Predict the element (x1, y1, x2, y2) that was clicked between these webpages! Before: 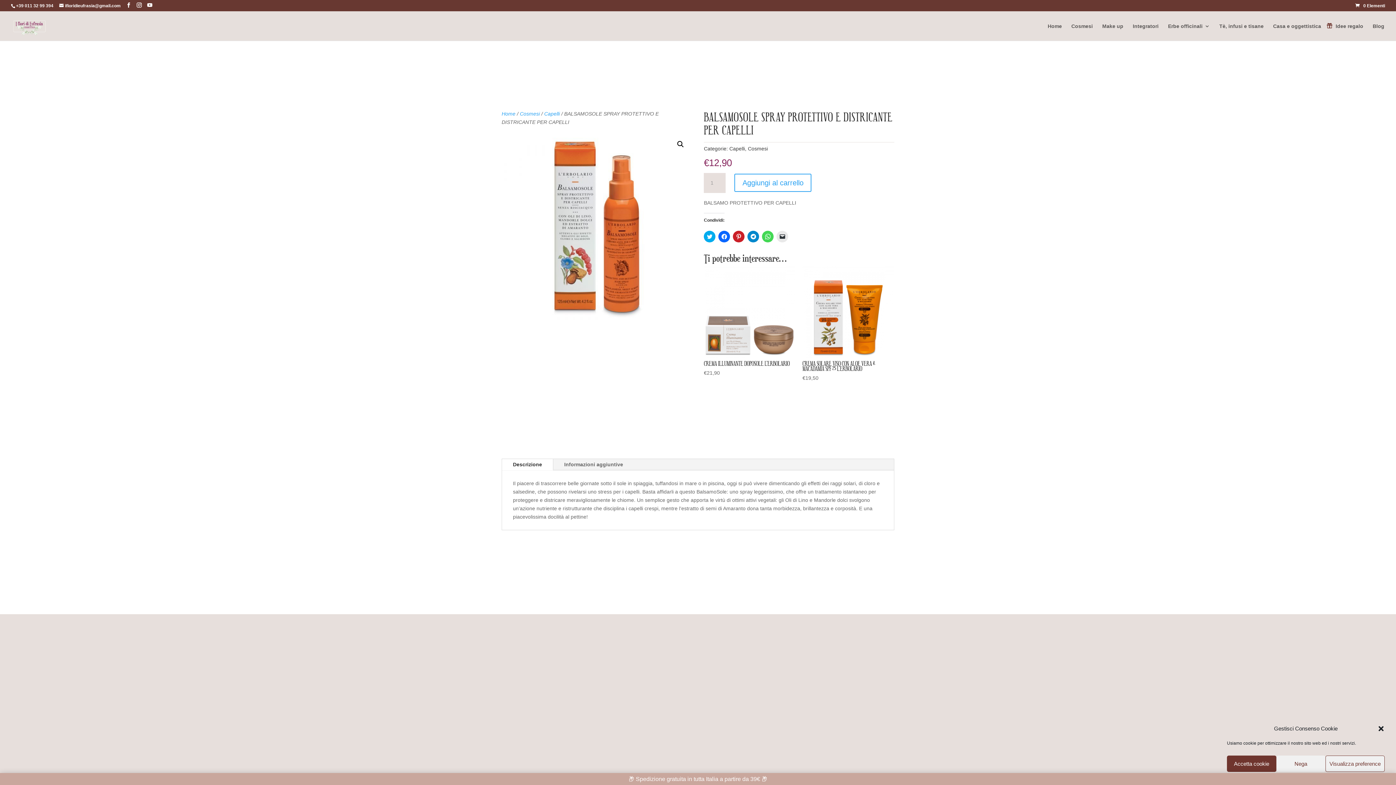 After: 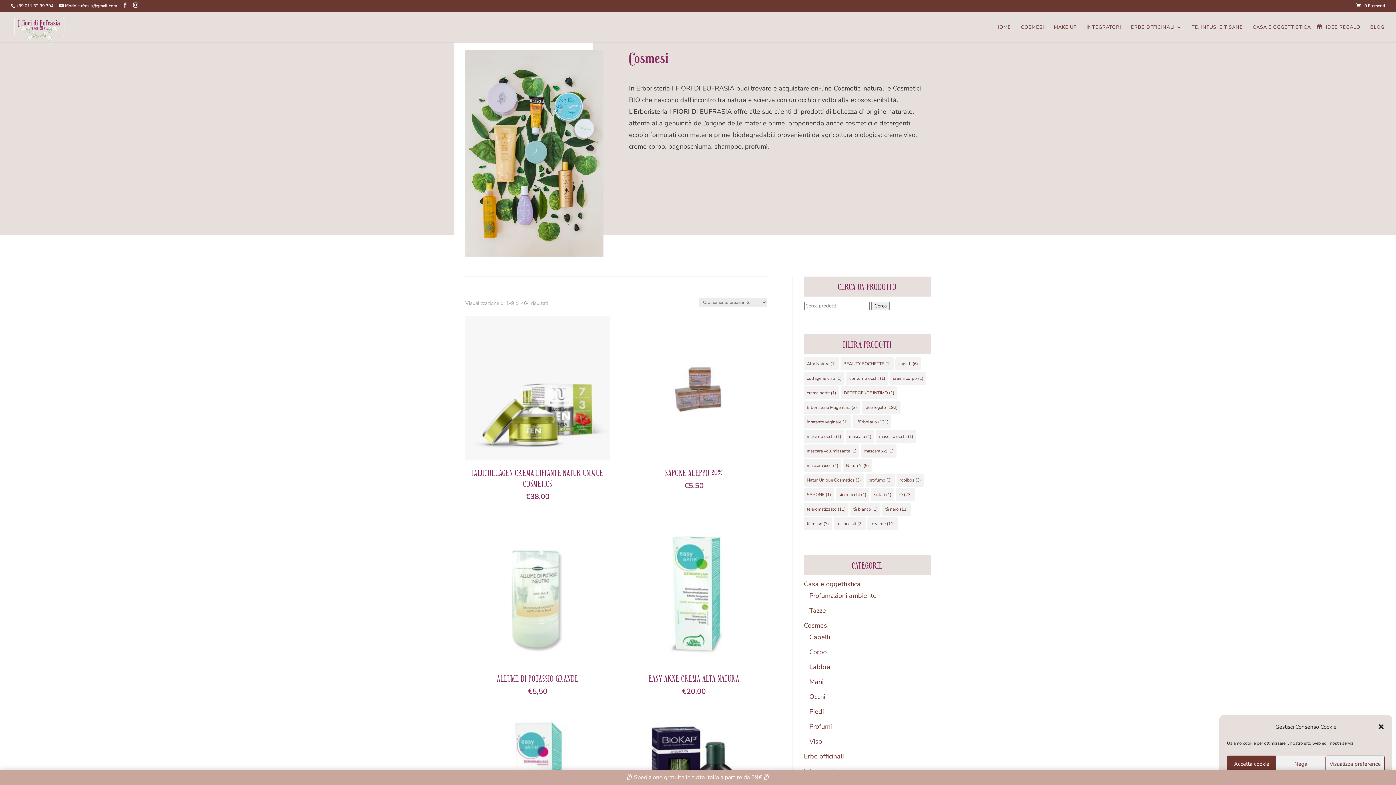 Action: label: Cosmesi bbox: (520, 111, 540, 116)